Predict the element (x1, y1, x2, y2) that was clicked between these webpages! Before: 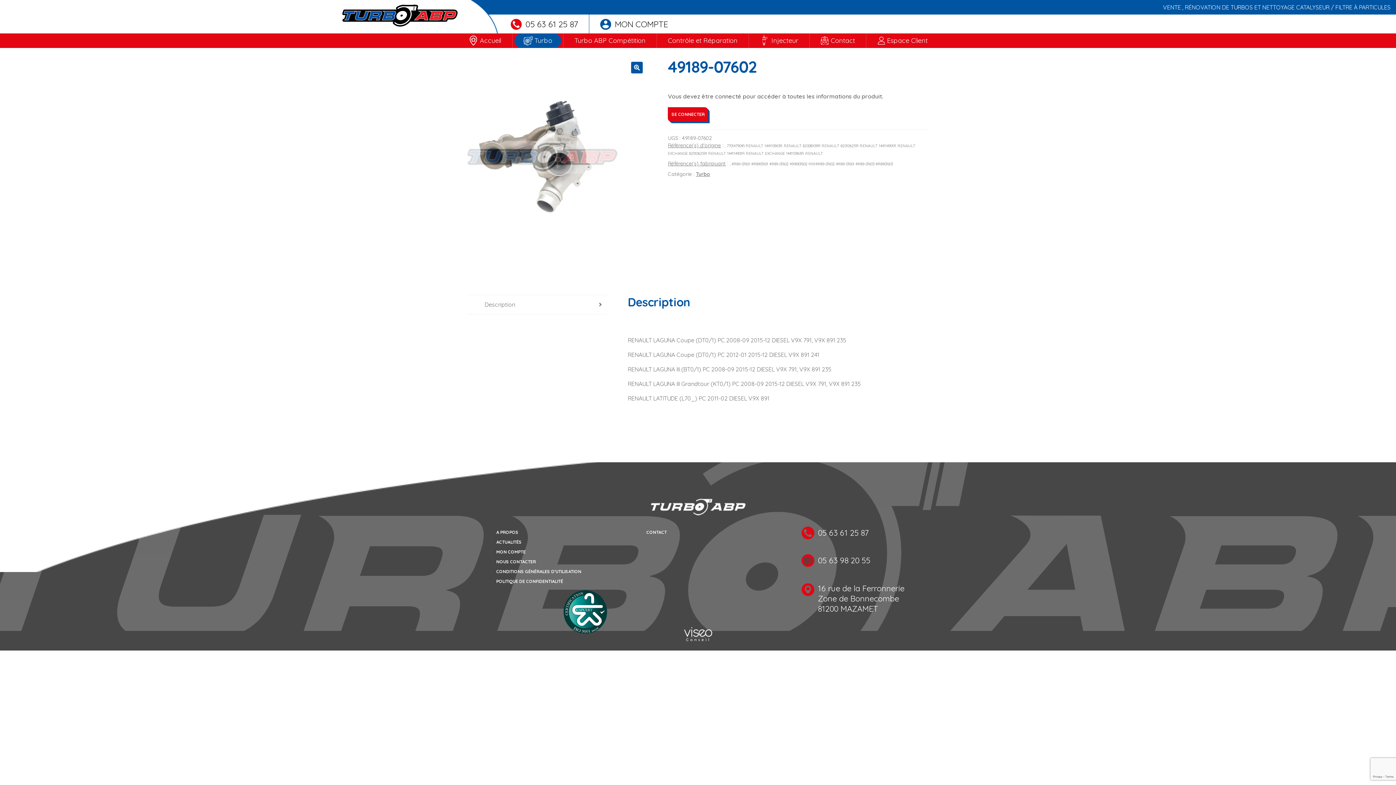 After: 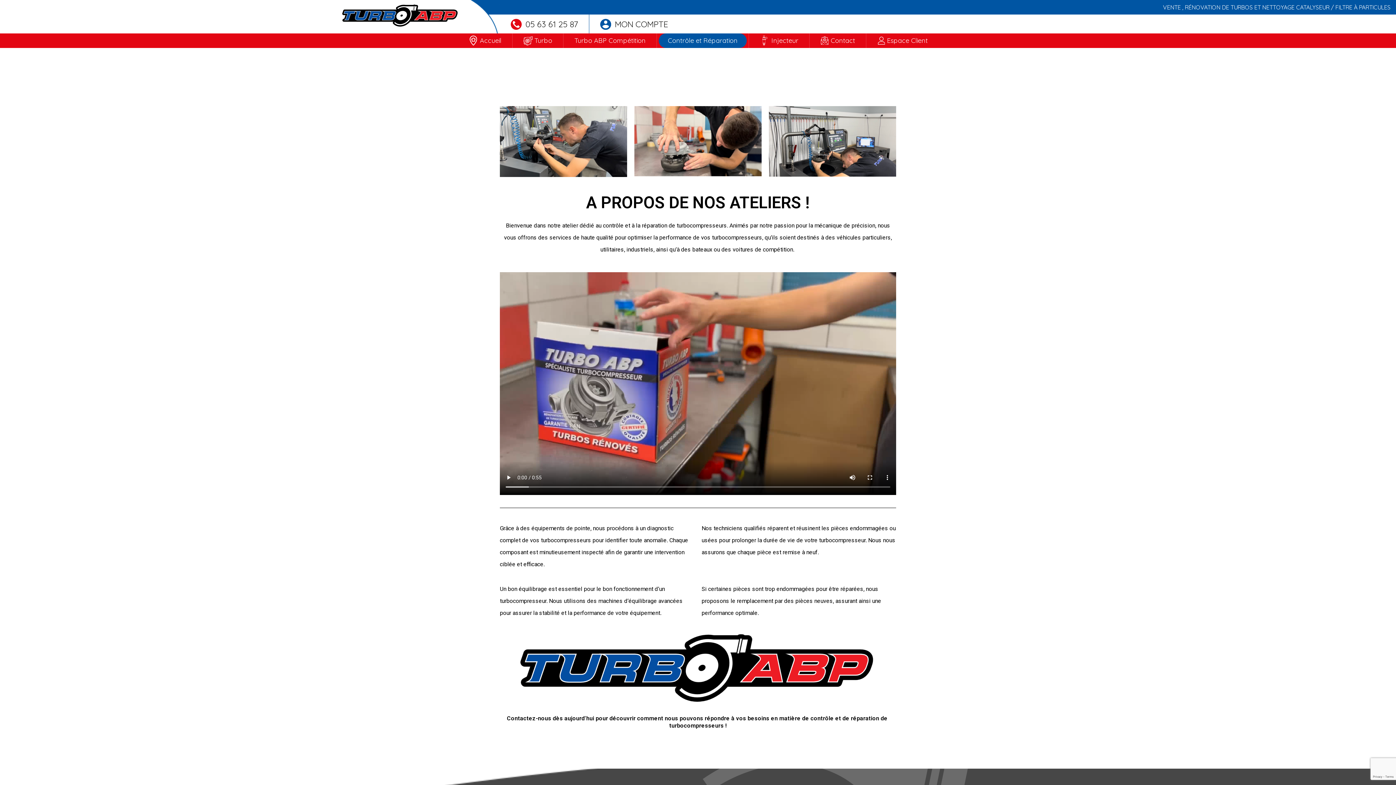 Action: bbox: (658, 33, 746, 47) label: Contrôle et Réparation